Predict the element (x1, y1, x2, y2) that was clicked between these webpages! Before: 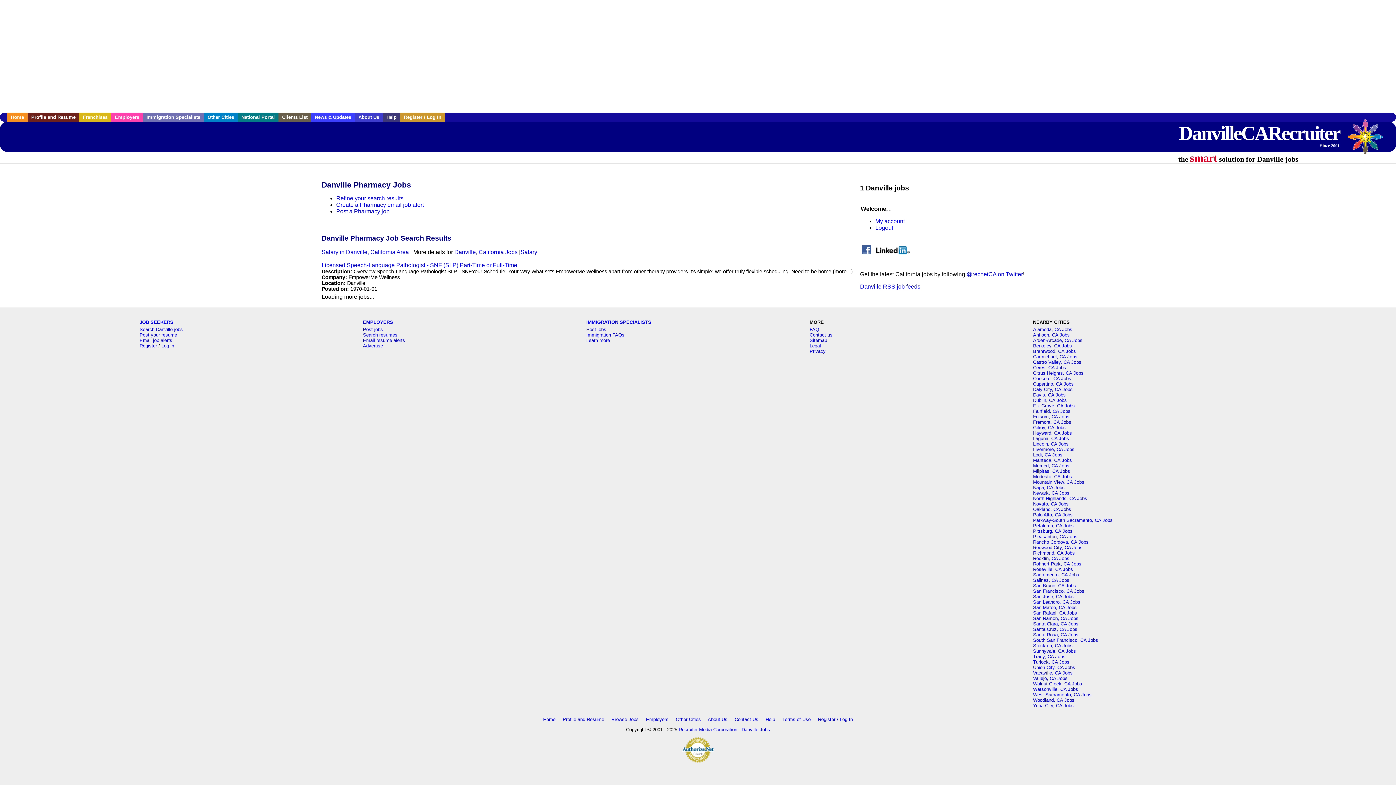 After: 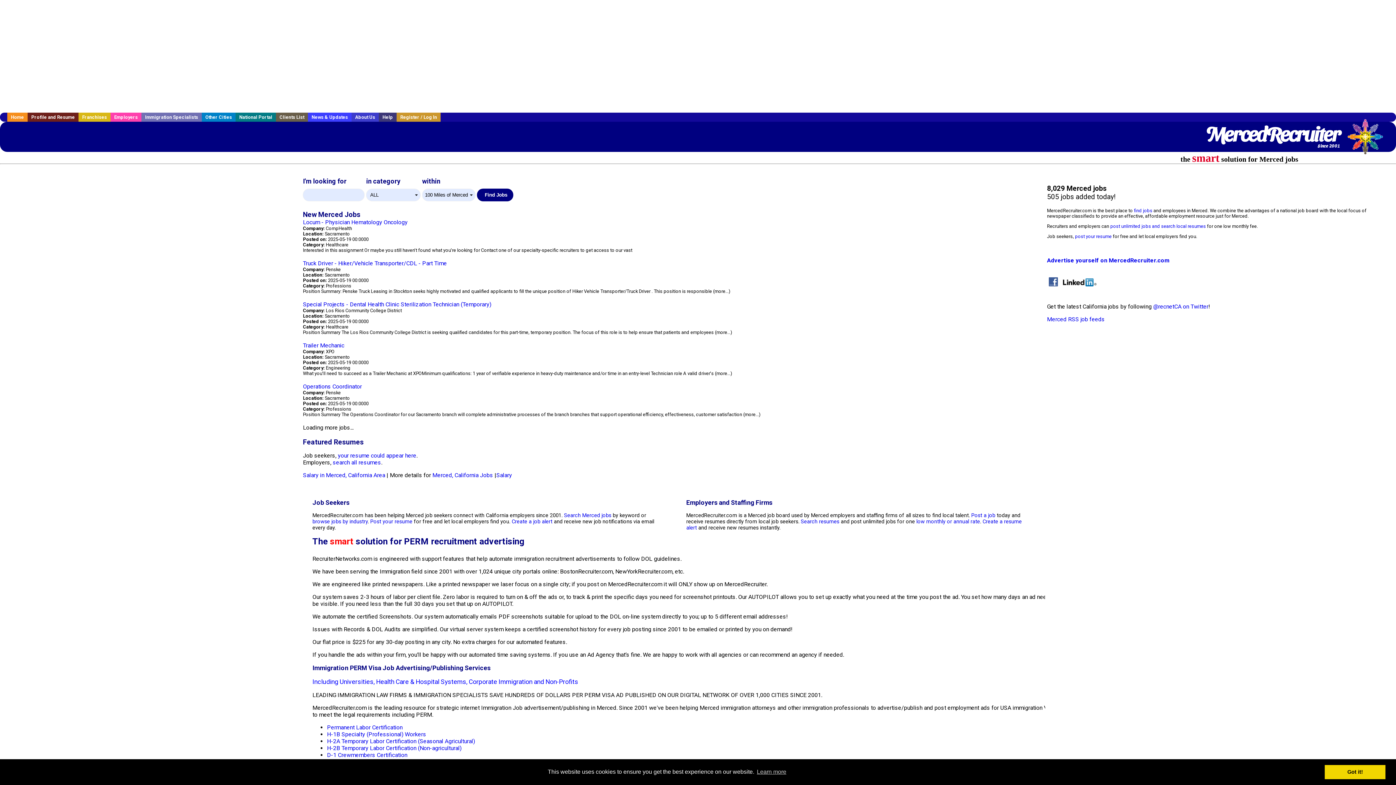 Action: label: Merced, CA Jobs bbox: (1033, 463, 1069, 468)